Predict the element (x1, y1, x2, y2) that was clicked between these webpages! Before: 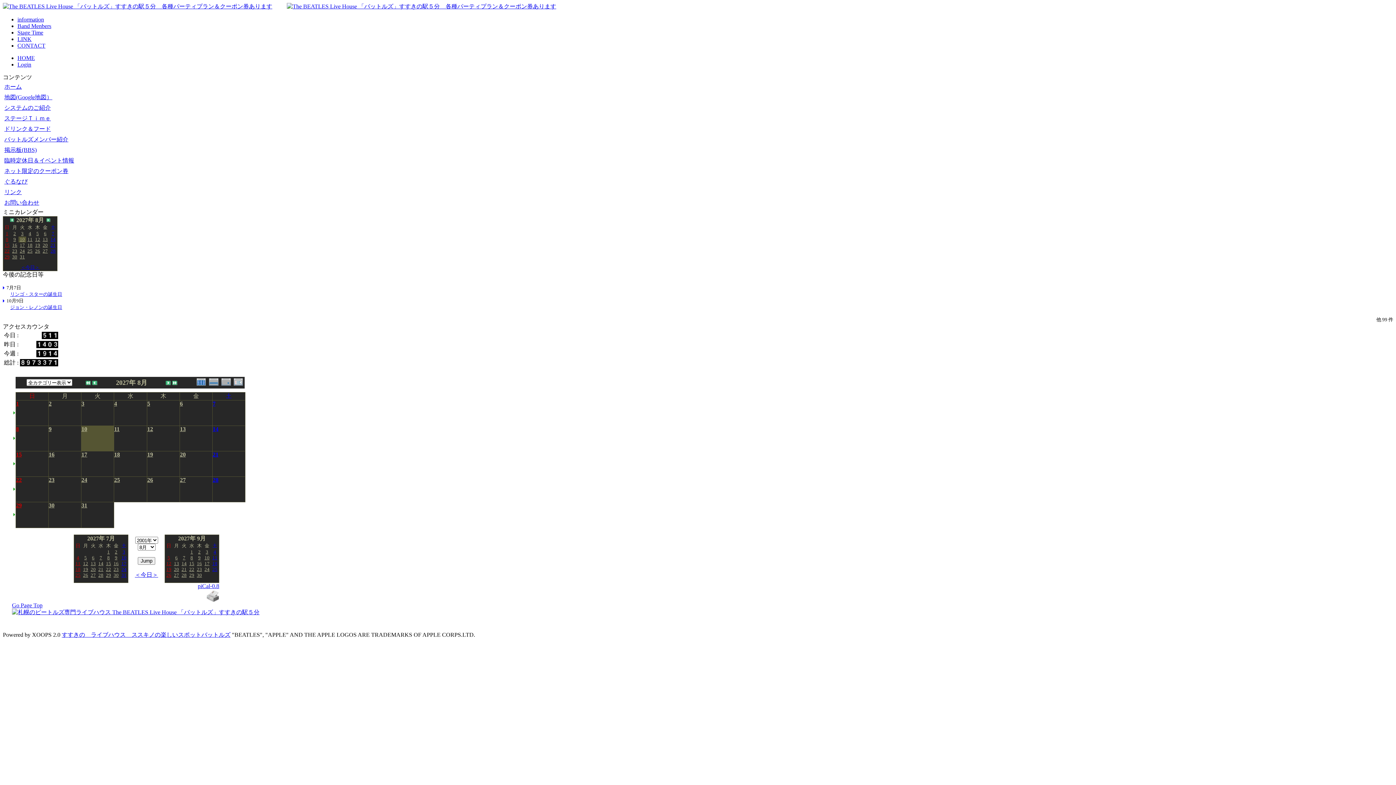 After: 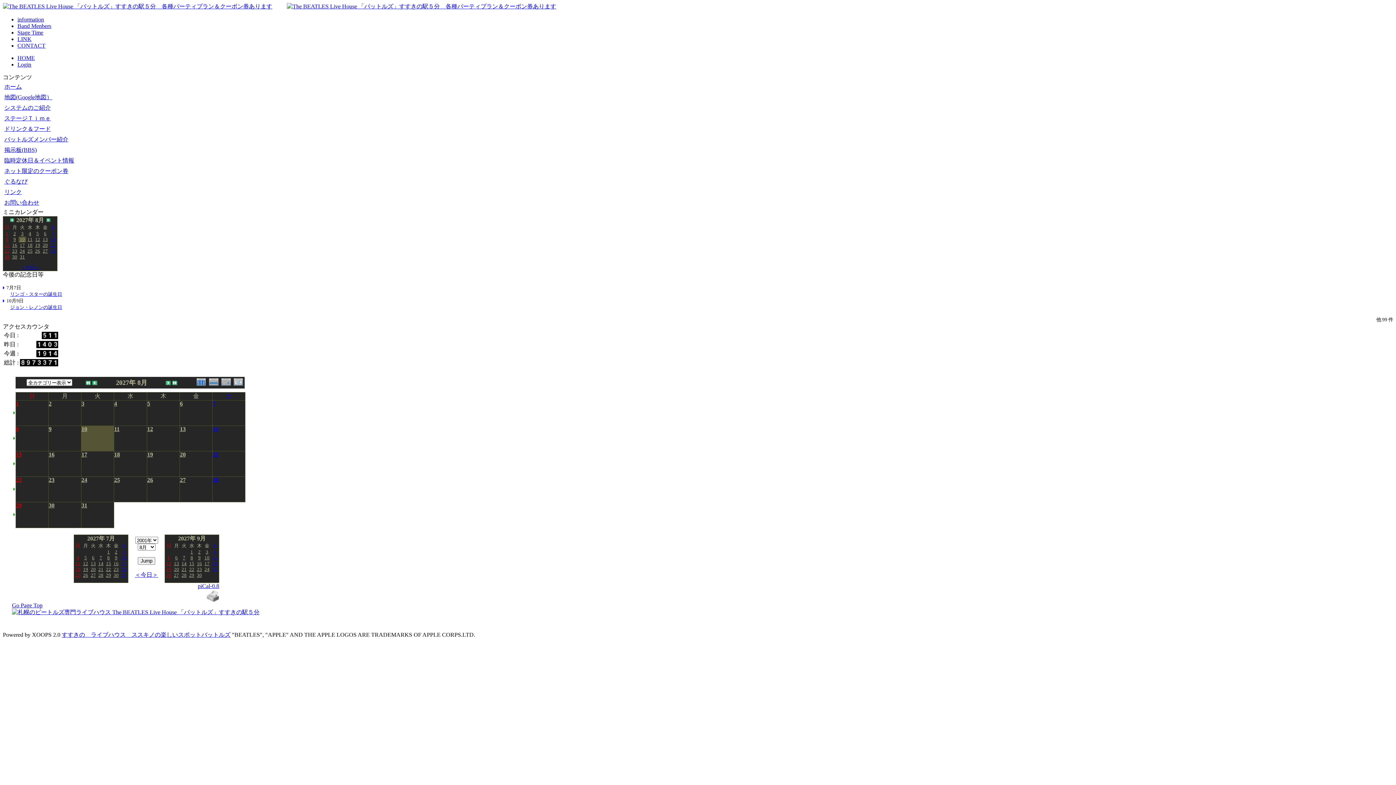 Action: label: Go Page Top bbox: (12, 602, 42, 608)